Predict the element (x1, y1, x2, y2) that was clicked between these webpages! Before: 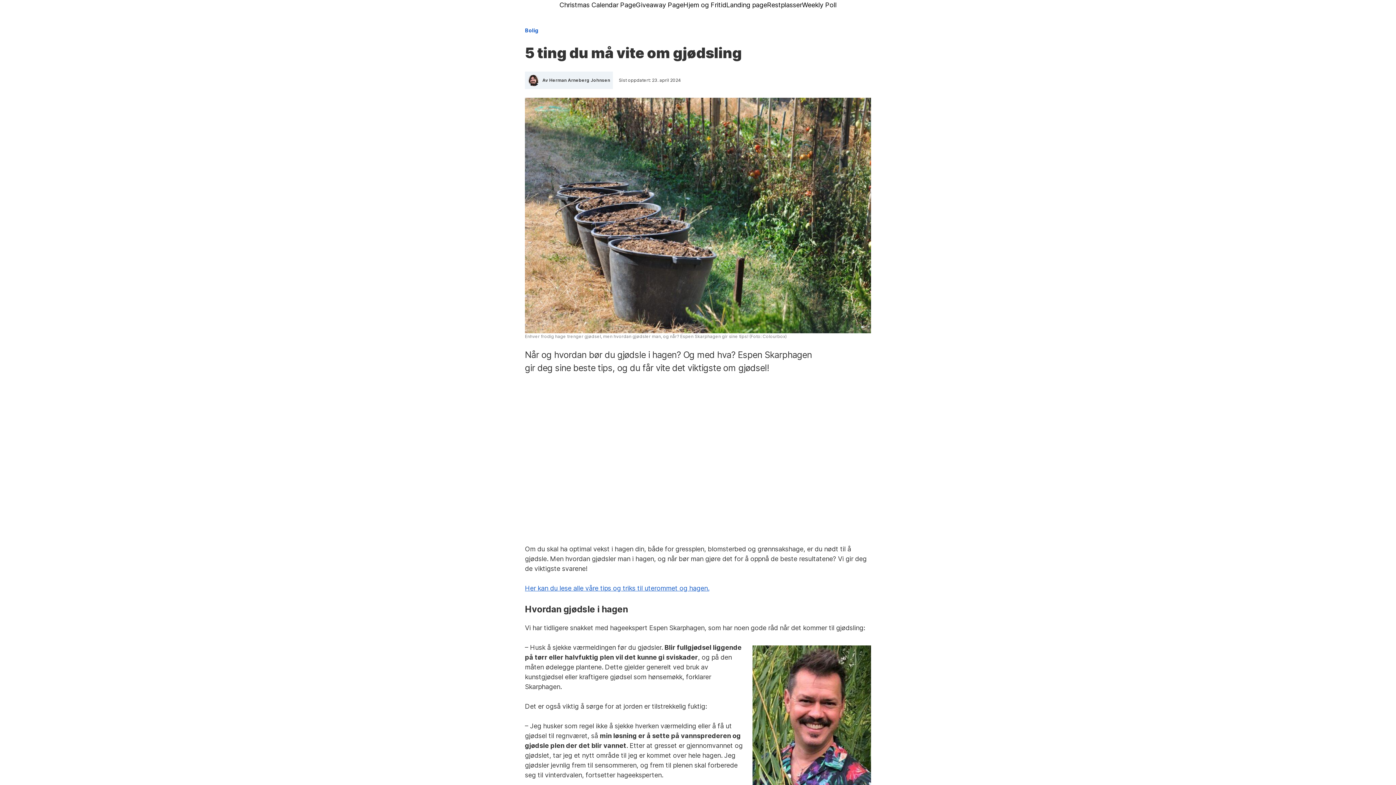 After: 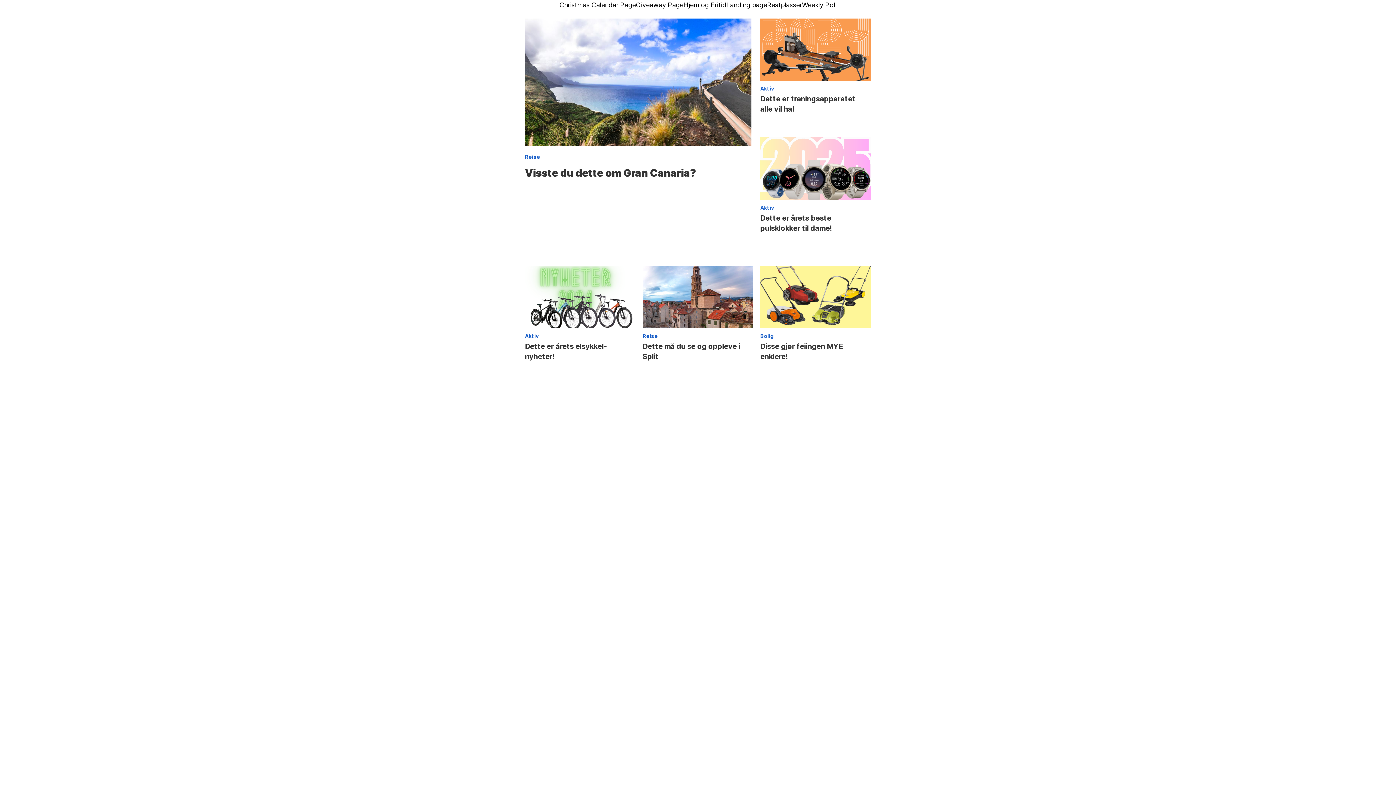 Action: label: Landing page bbox: (726, 0, 767, 9)